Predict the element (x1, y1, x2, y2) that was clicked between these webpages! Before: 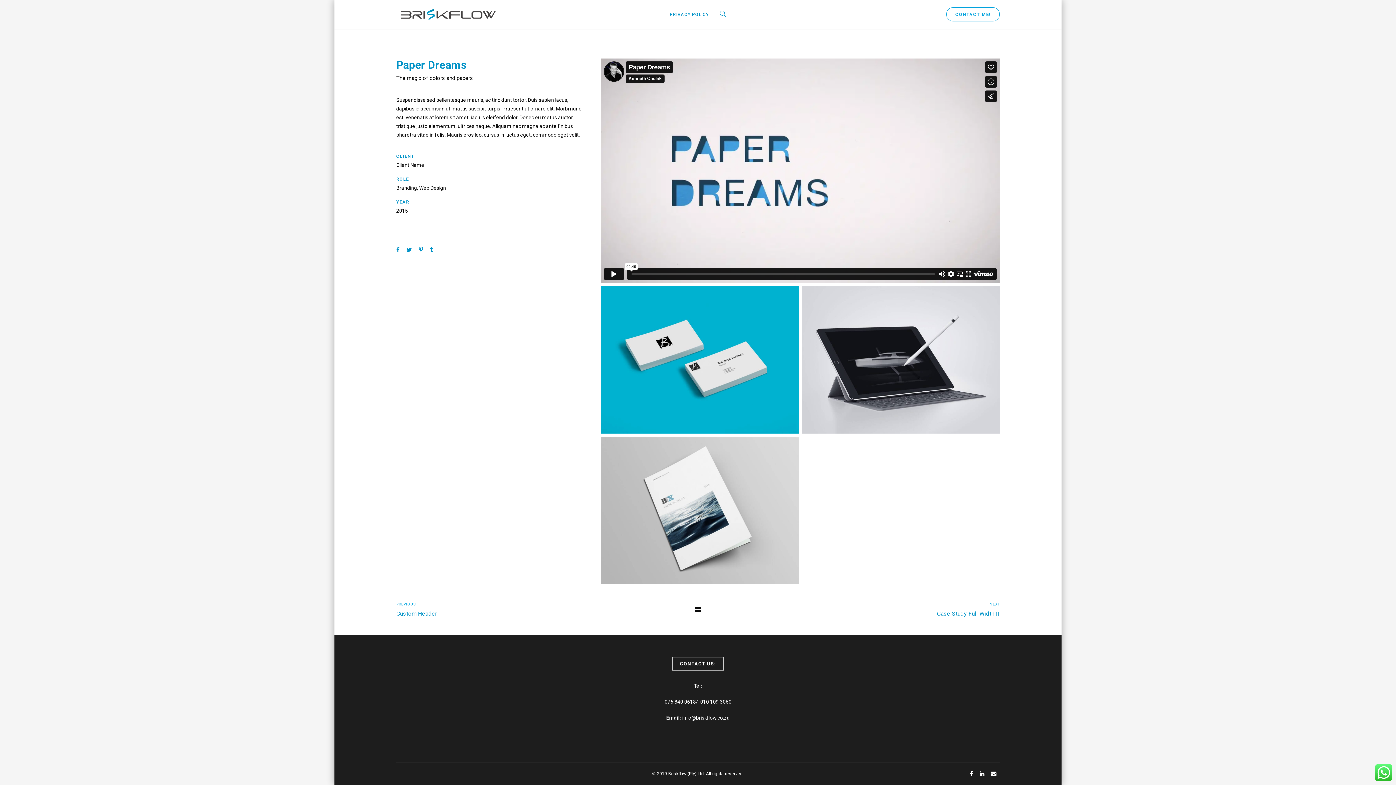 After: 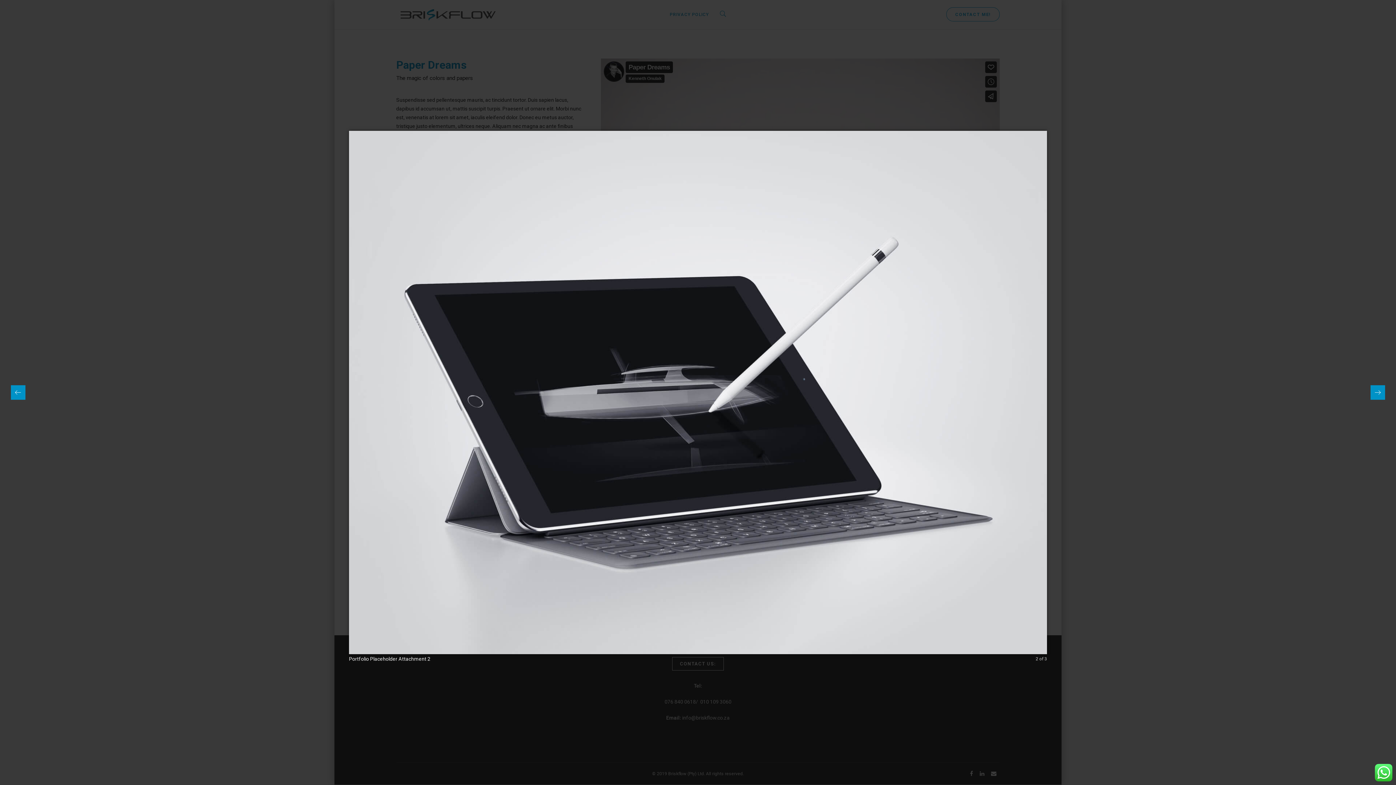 Action: bbox: (800, 284, 1001, 435)